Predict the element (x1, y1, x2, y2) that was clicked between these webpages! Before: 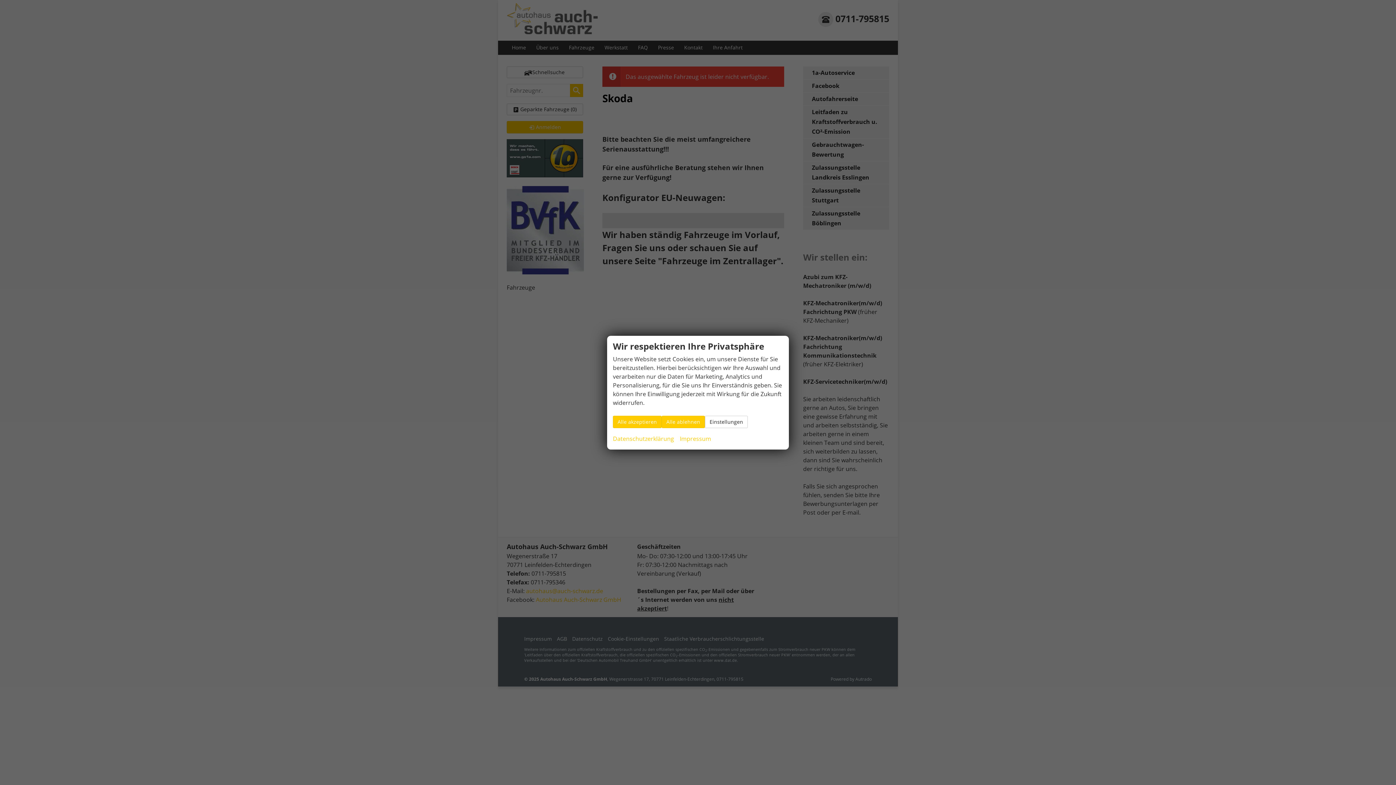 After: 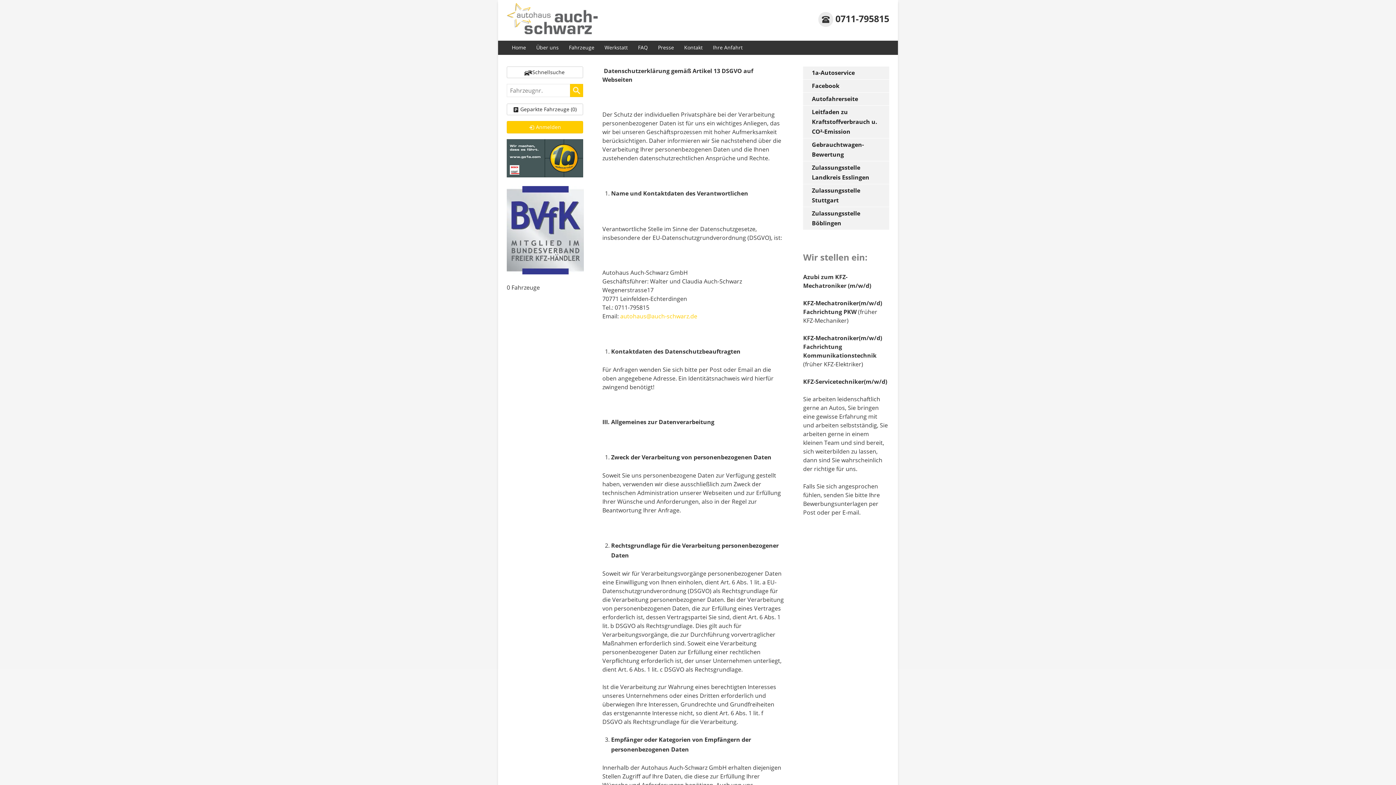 Action: bbox: (613, 434, 674, 443) label: Datenschutzerklärung